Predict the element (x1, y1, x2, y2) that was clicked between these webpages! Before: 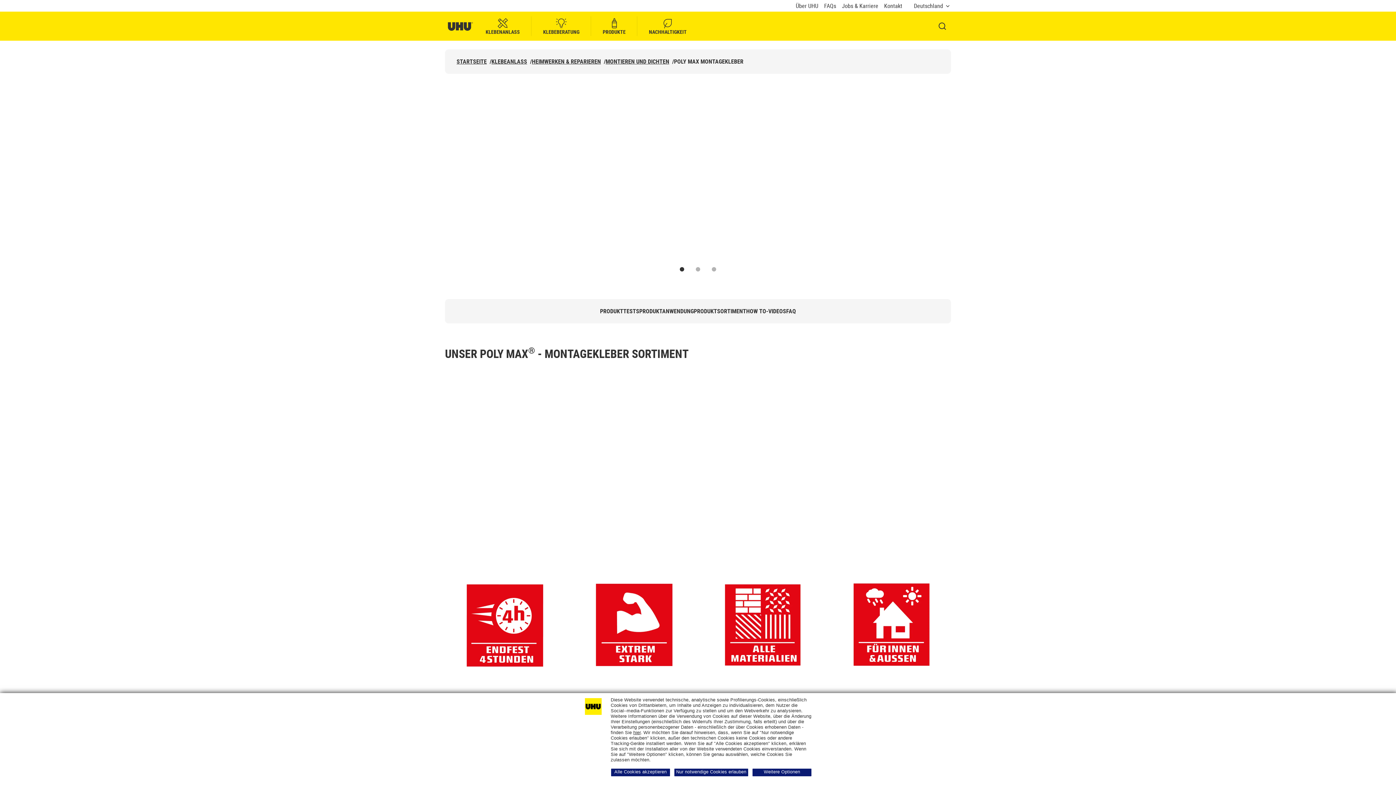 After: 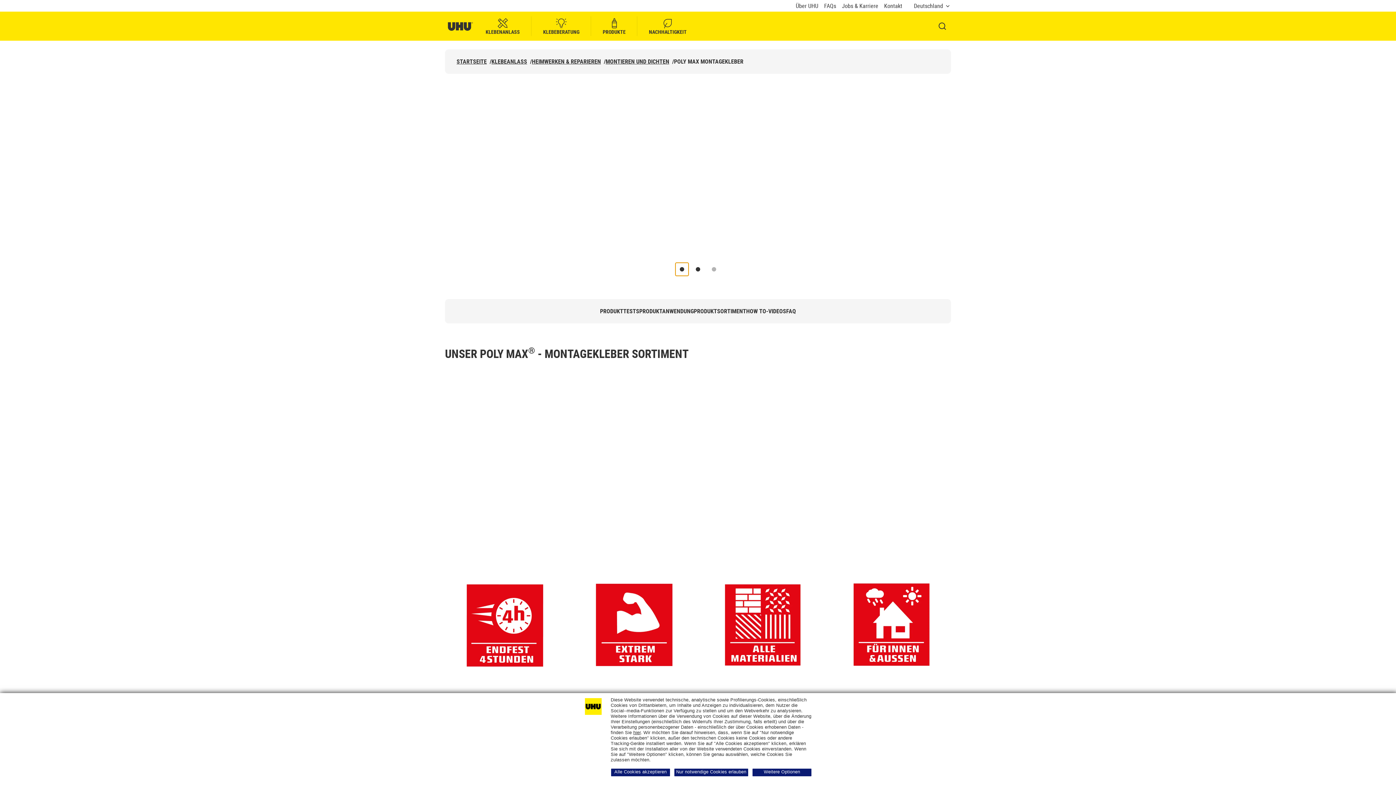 Action: label: 1 bbox: (675, 262, 688, 276)